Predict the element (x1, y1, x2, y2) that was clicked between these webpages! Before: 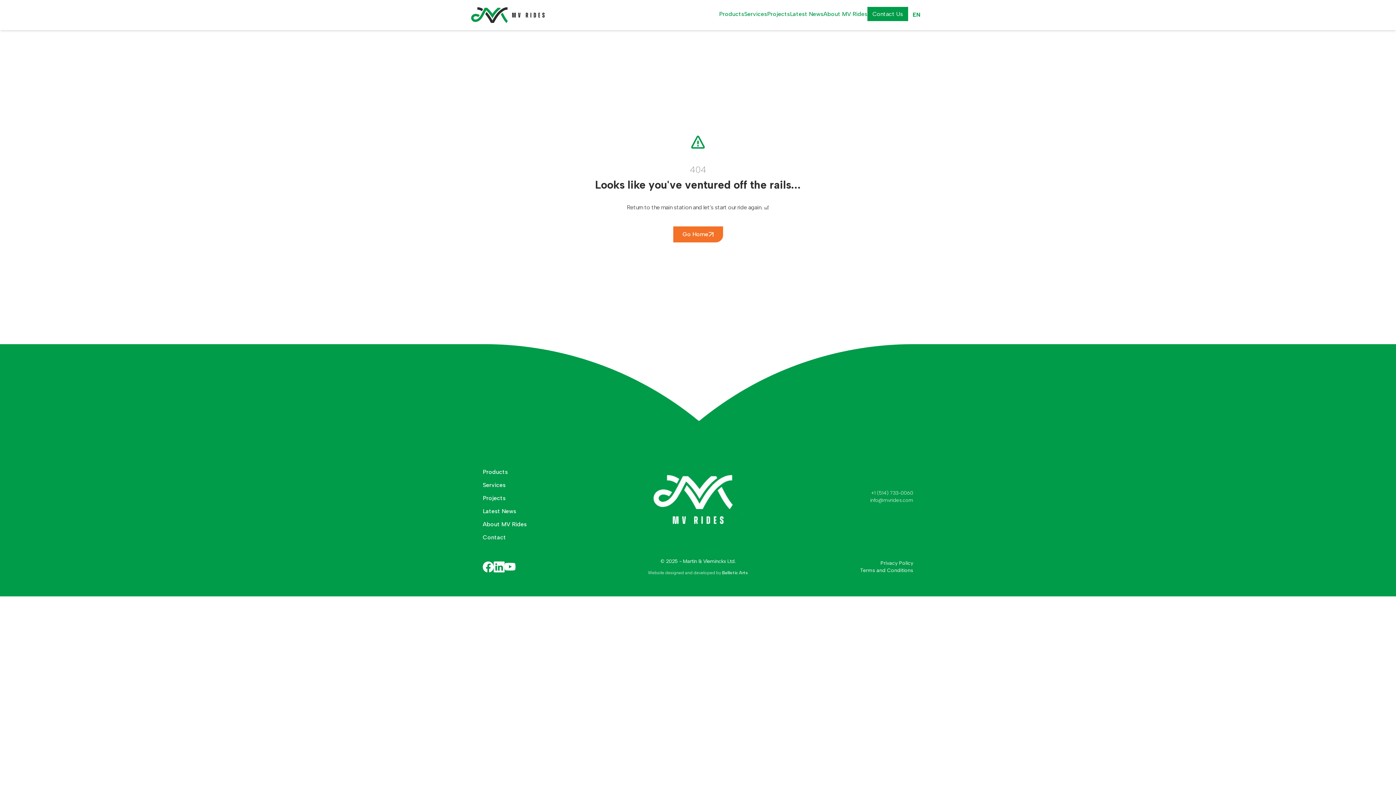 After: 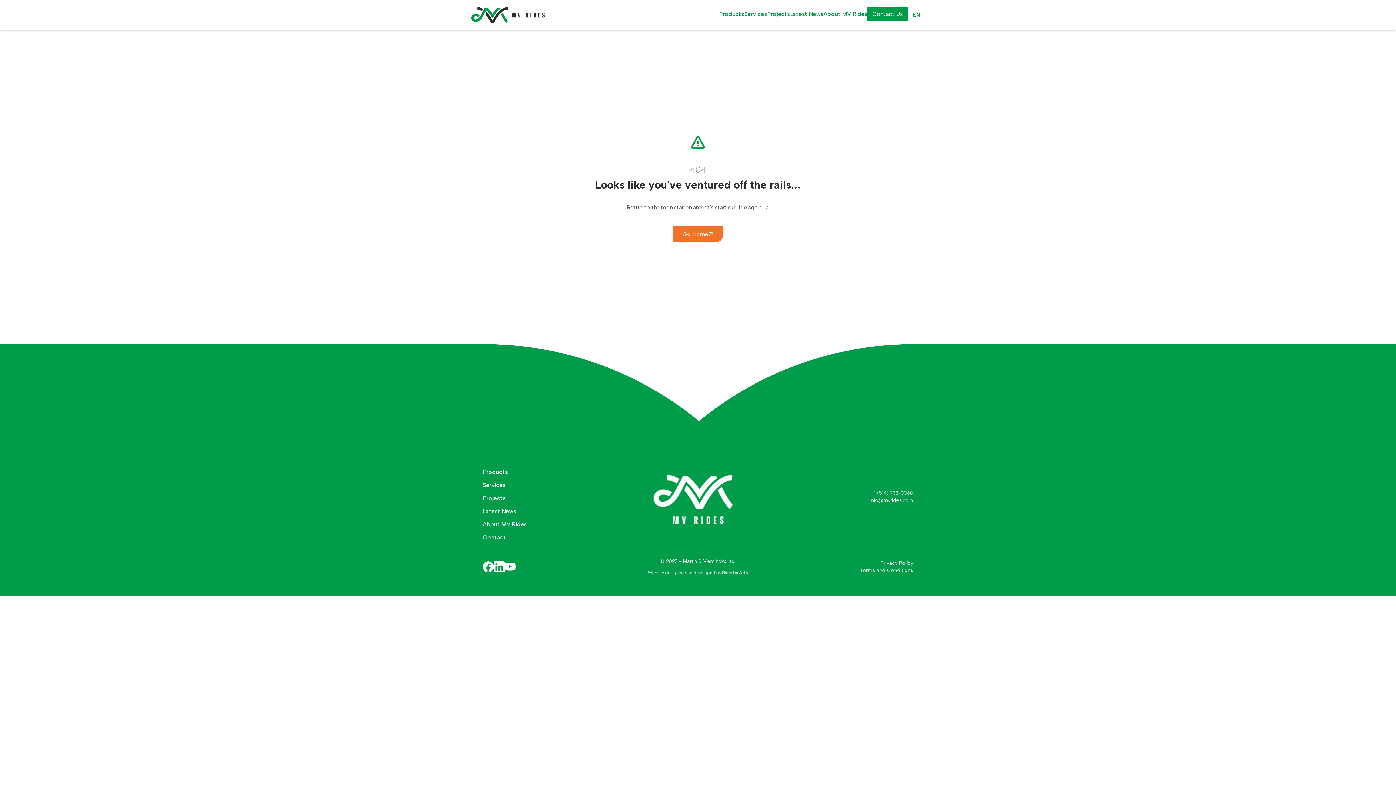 Action: label: Ballistic Arts bbox: (722, 570, 748, 575)